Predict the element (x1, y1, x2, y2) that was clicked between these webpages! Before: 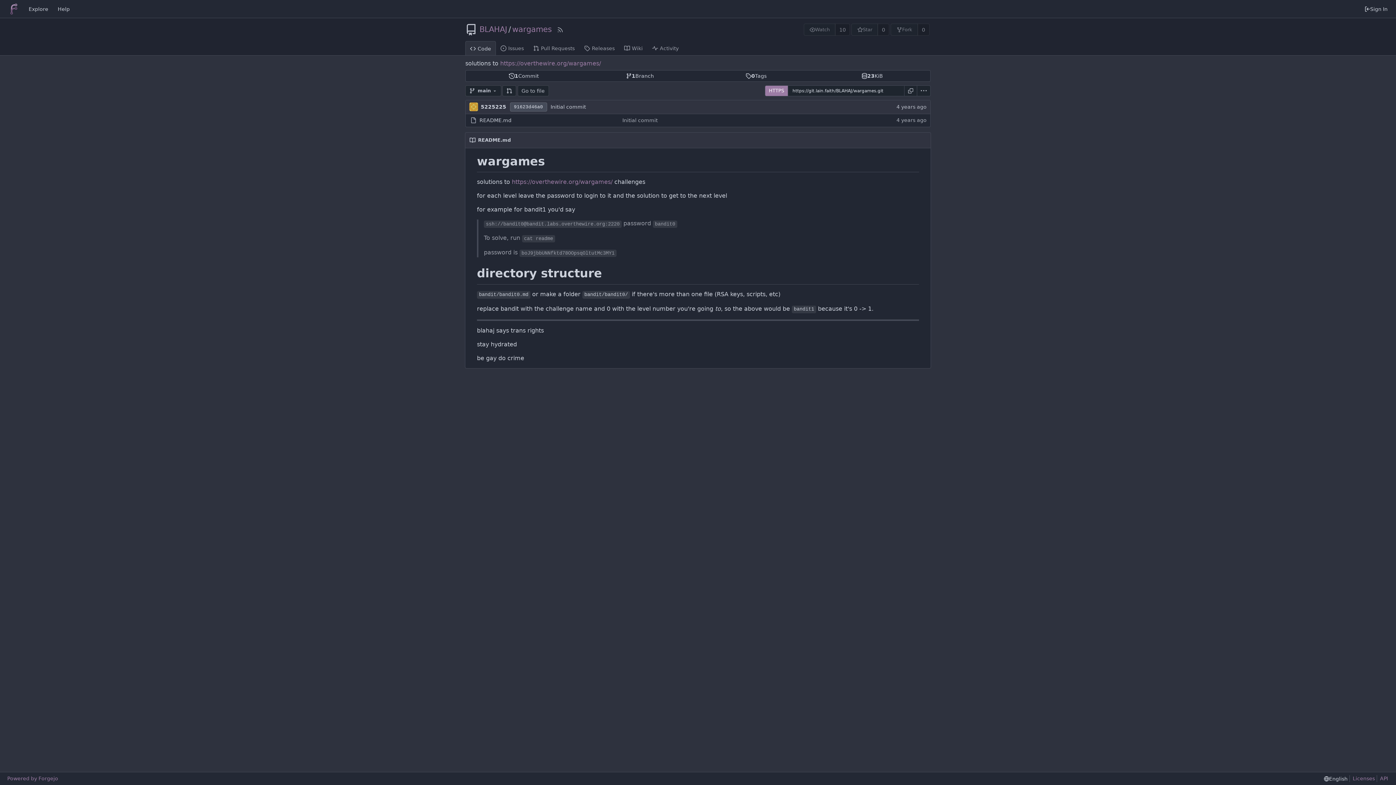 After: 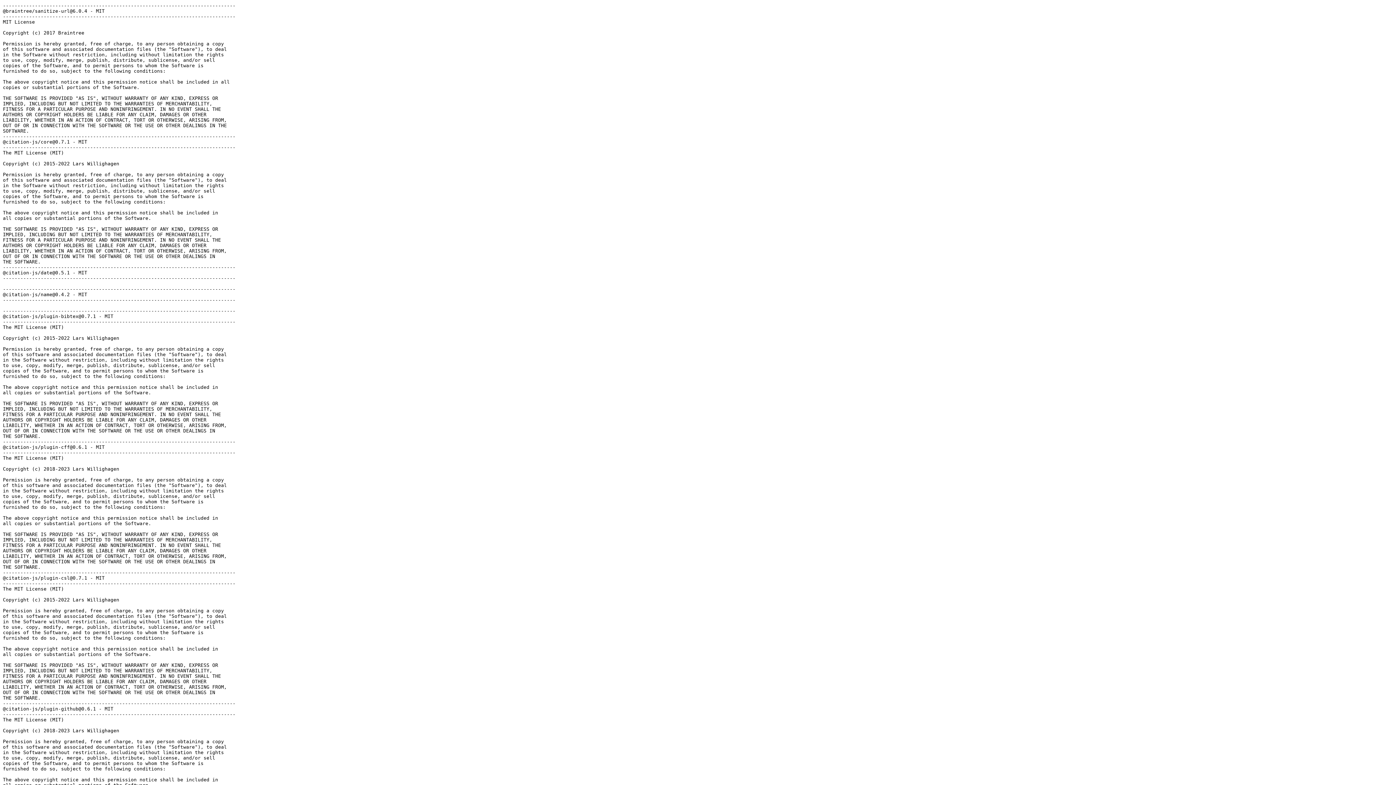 Action: bbox: (1349, 775, 1375, 782) label: Licenses